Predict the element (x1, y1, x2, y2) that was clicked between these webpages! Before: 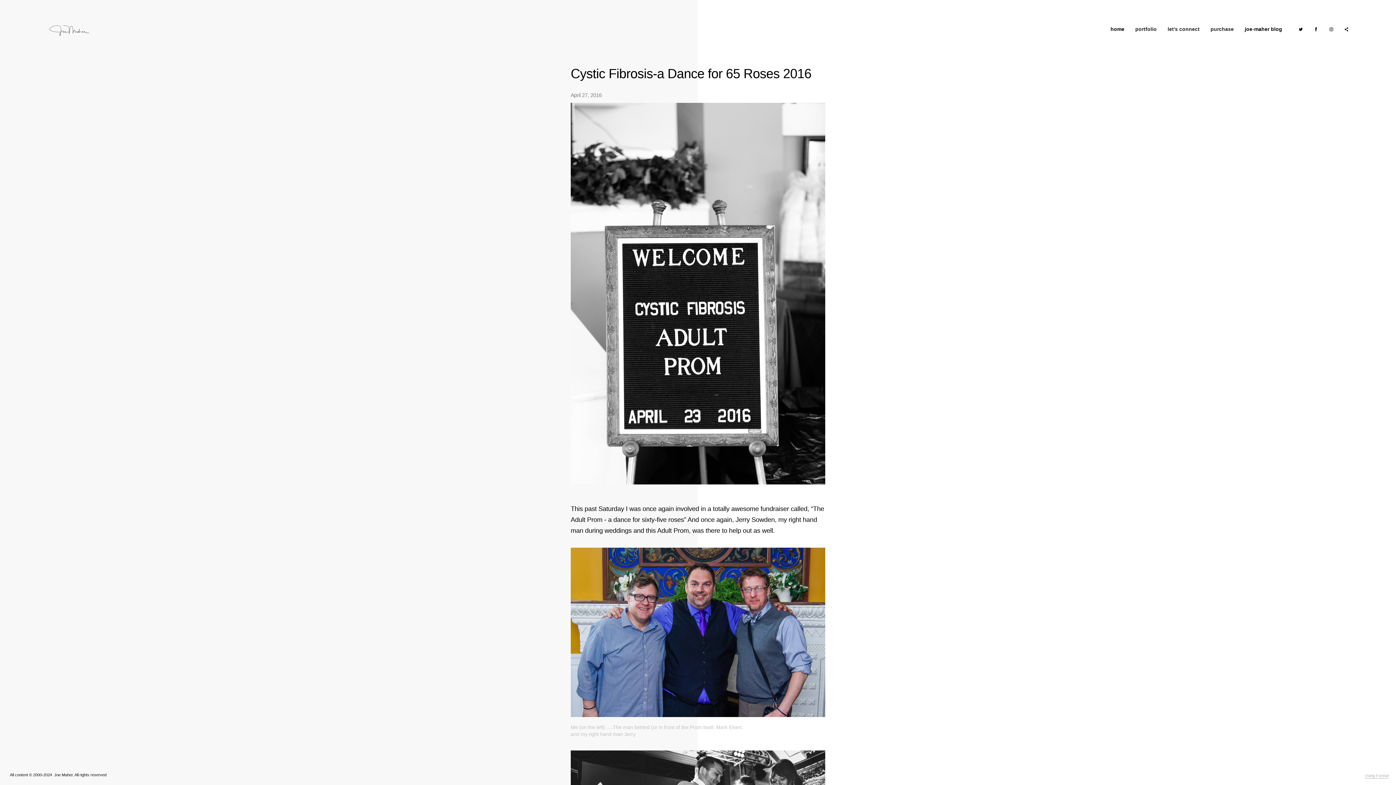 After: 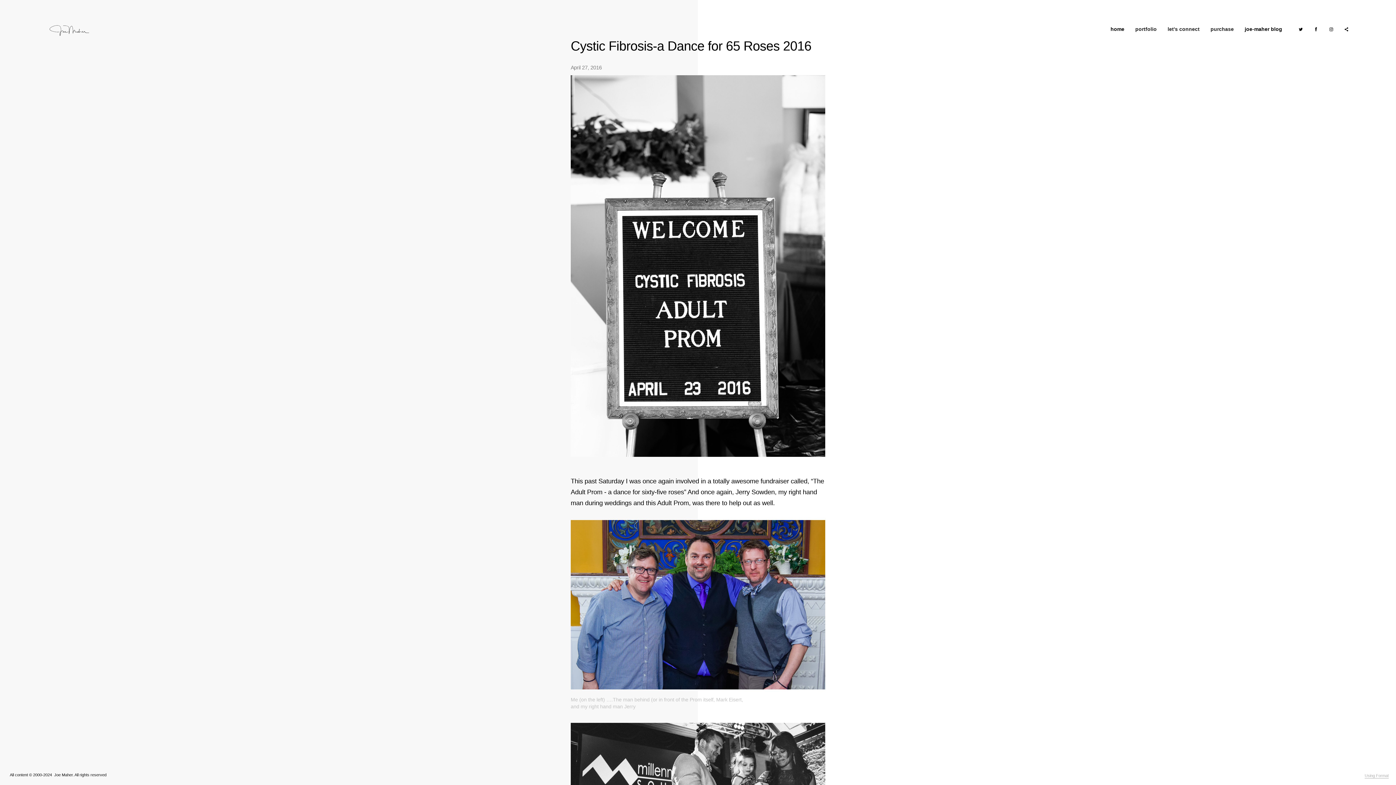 Action: label: April 27, 2016 bbox: (570, 89, 825, 100)